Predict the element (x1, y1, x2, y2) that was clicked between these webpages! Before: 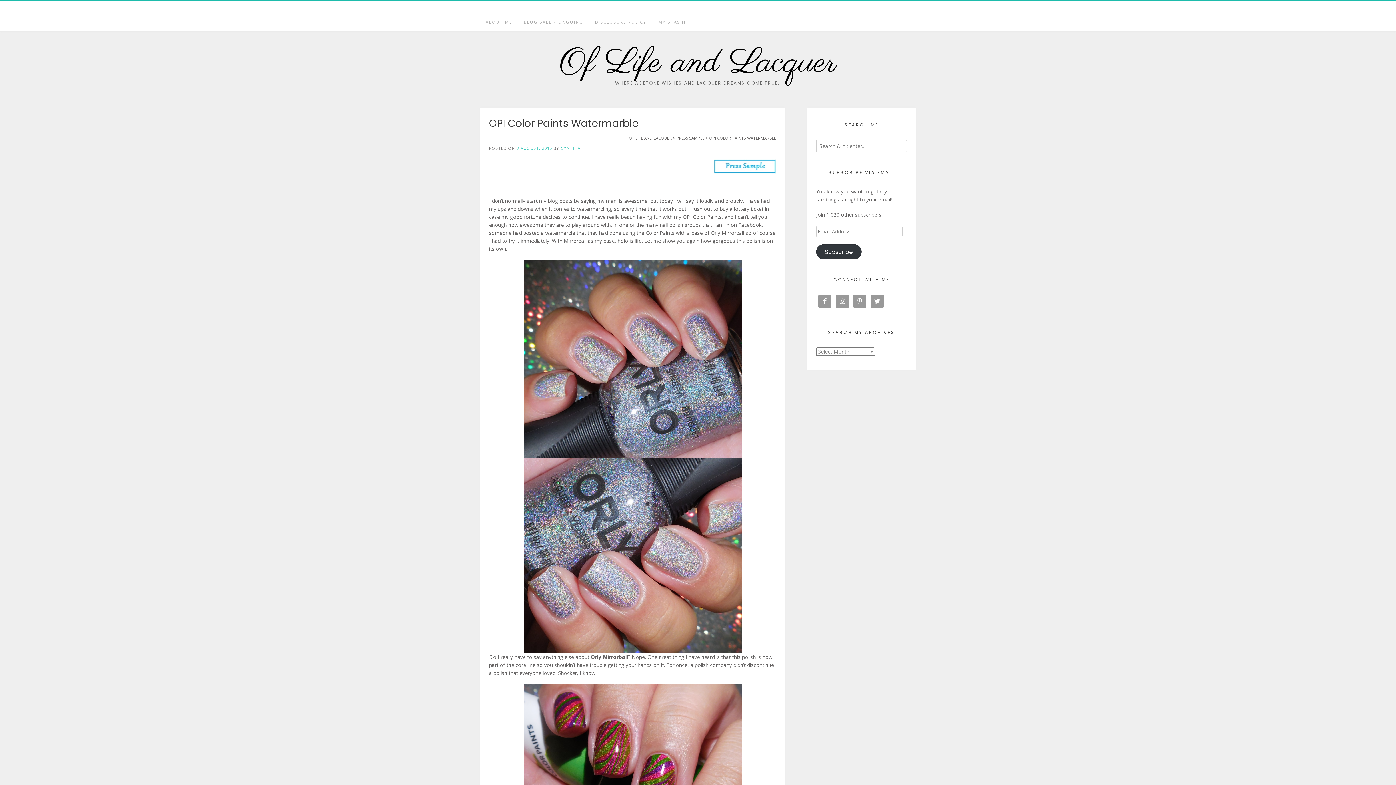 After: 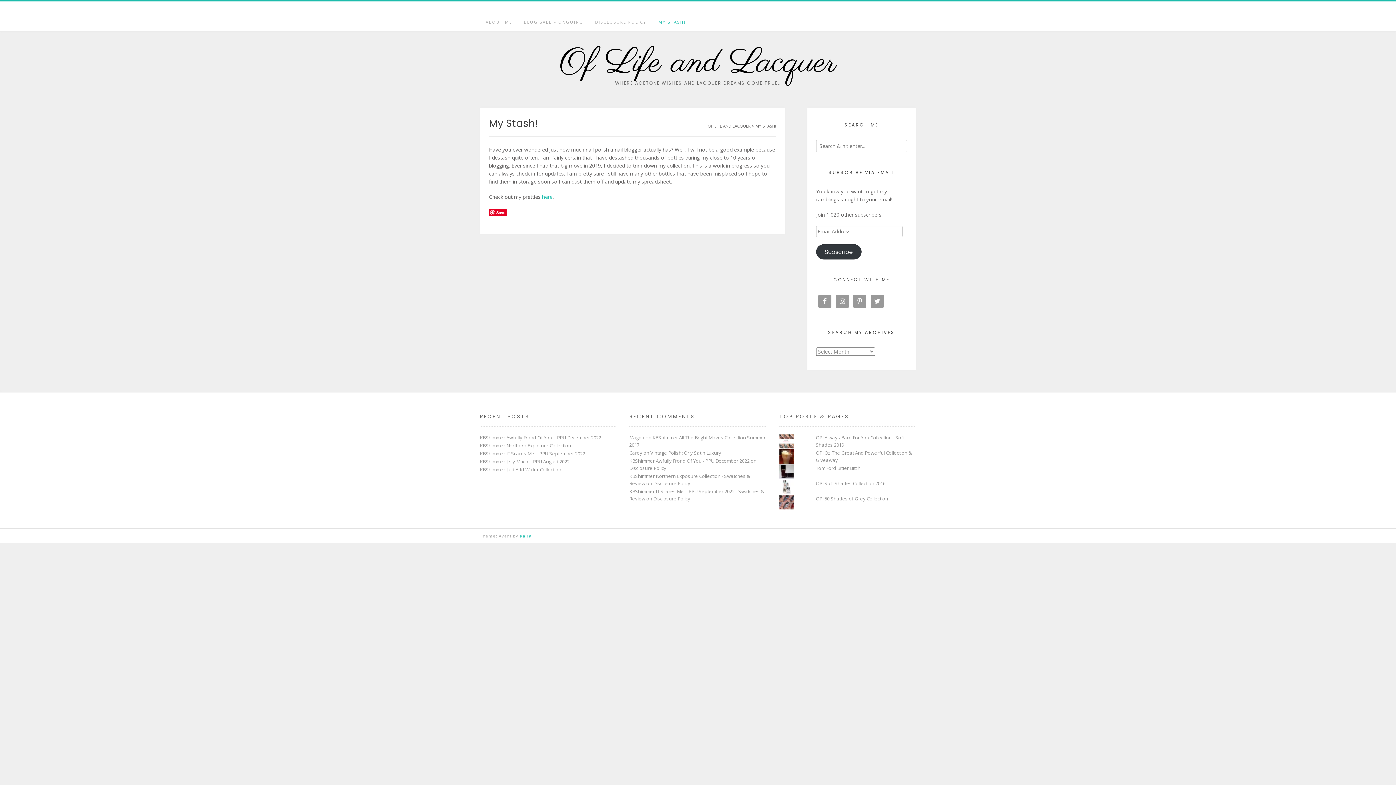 Action: label: MY STASH! bbox: (652, 13, 691, 31)